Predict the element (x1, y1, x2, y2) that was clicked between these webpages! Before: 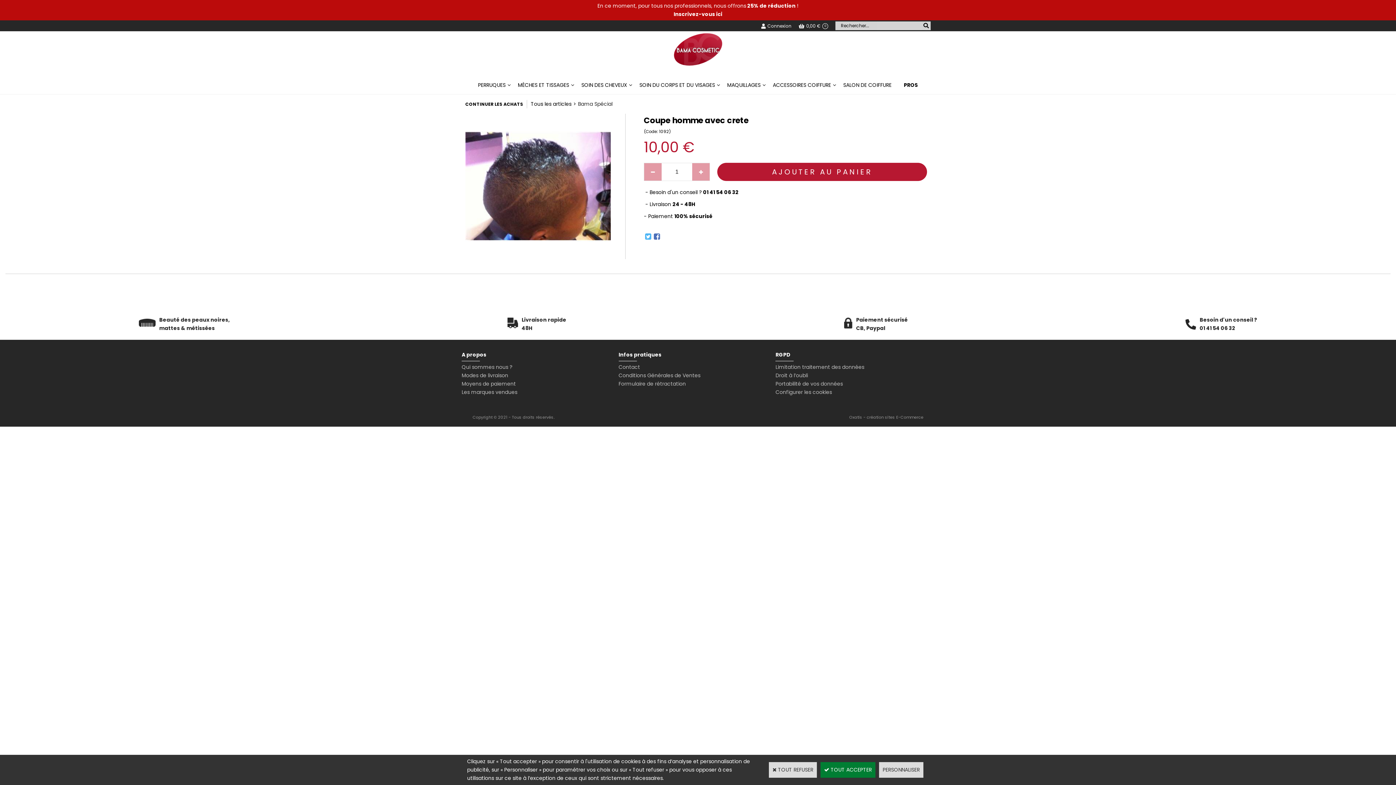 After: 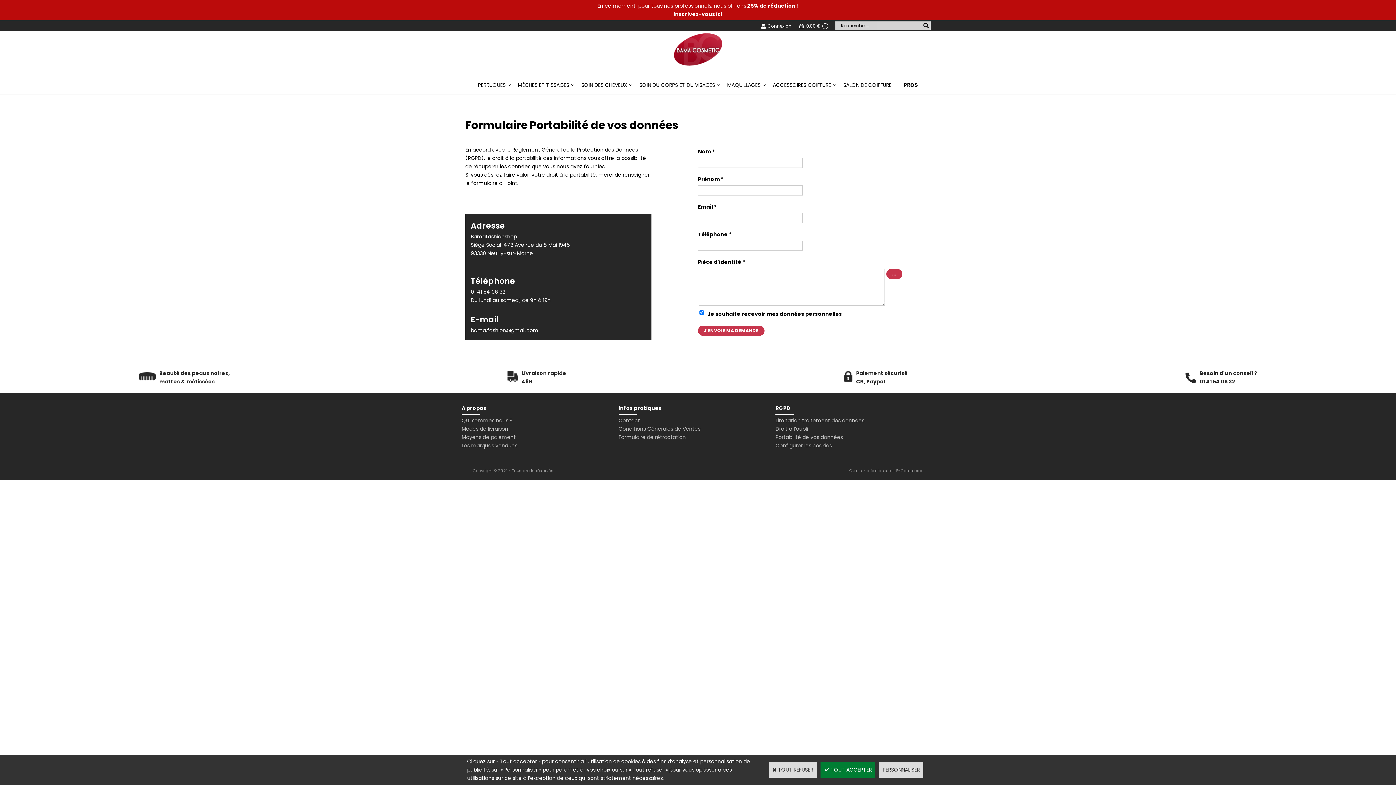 Action: bbox: (775, 380, 843, 387) label: Portabilité de vos données